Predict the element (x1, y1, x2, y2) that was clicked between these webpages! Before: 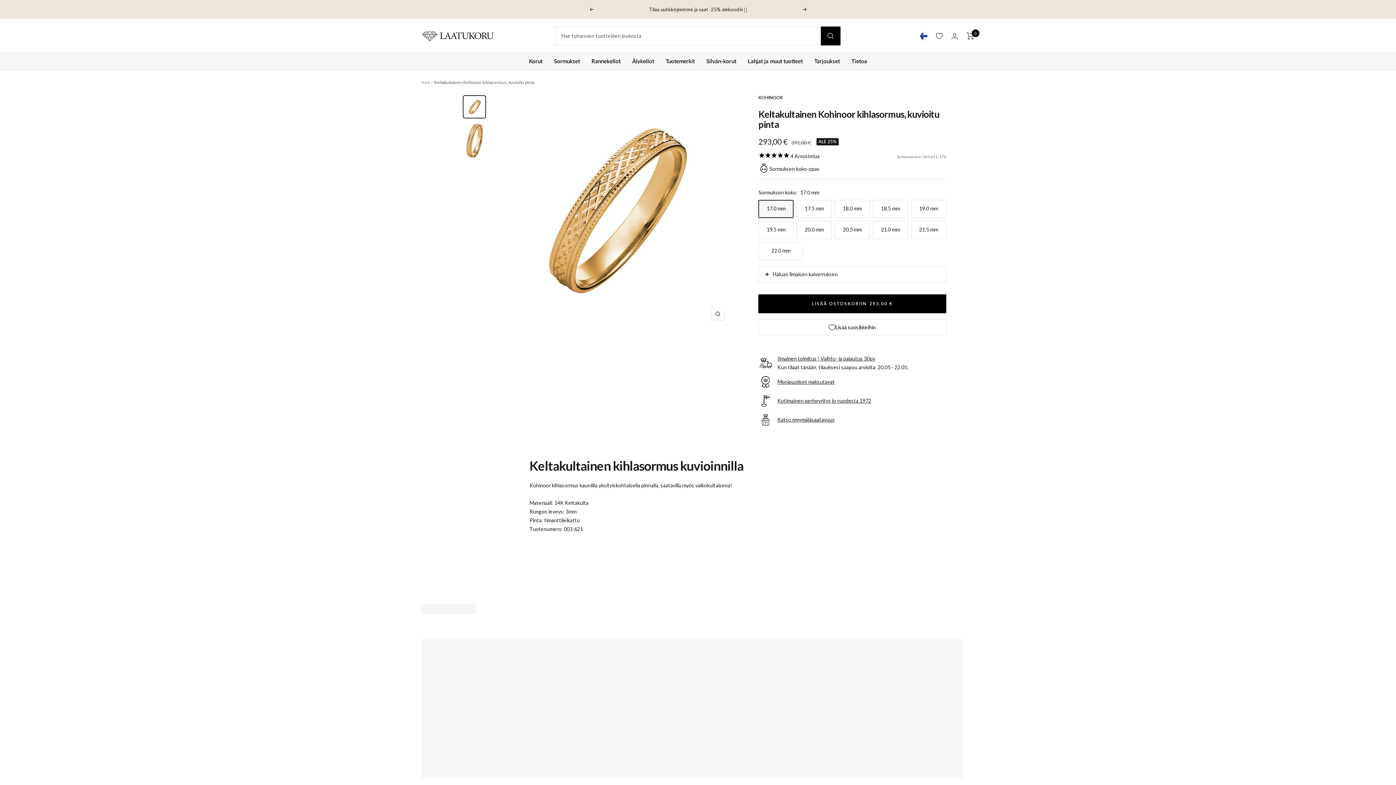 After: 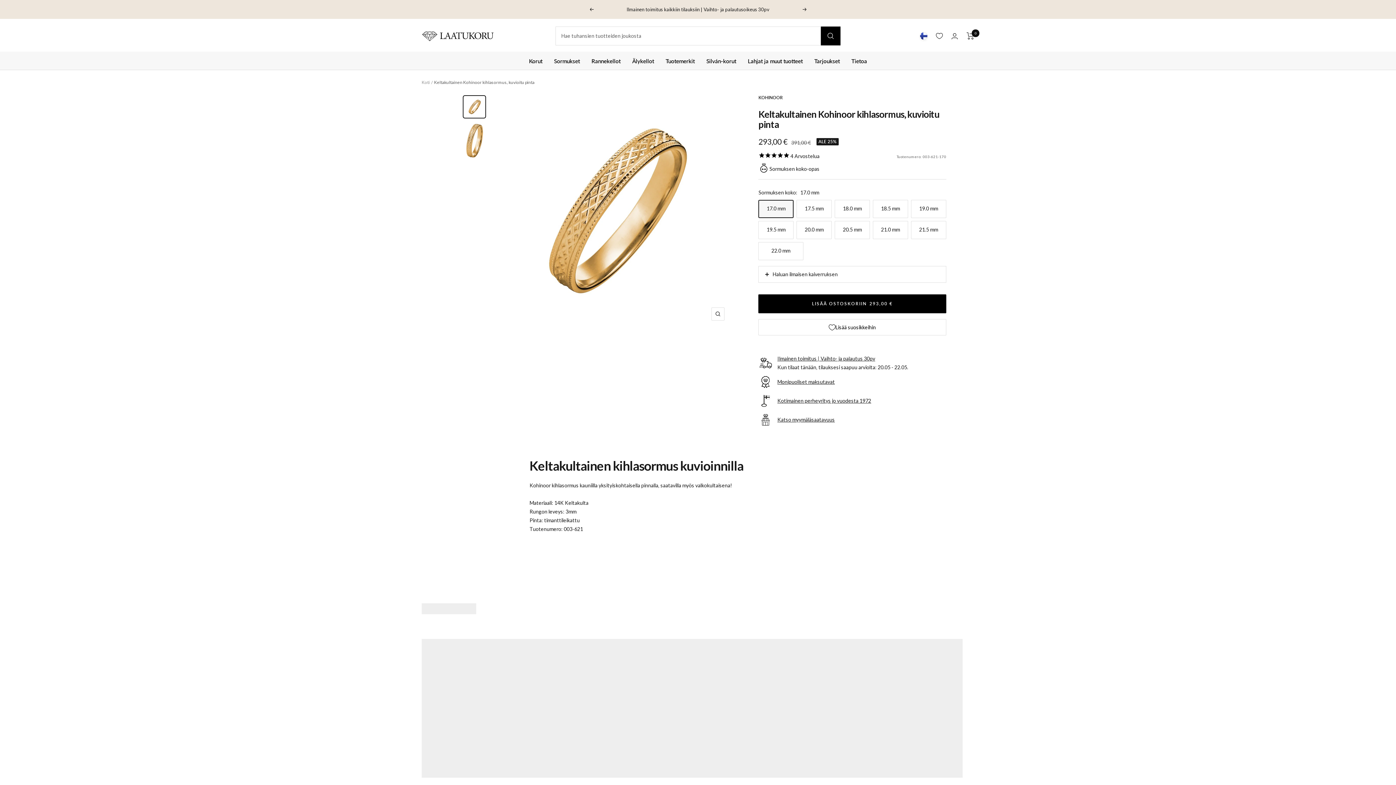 Action: label: Seuraava bbox: (802, 7, 807, 11)